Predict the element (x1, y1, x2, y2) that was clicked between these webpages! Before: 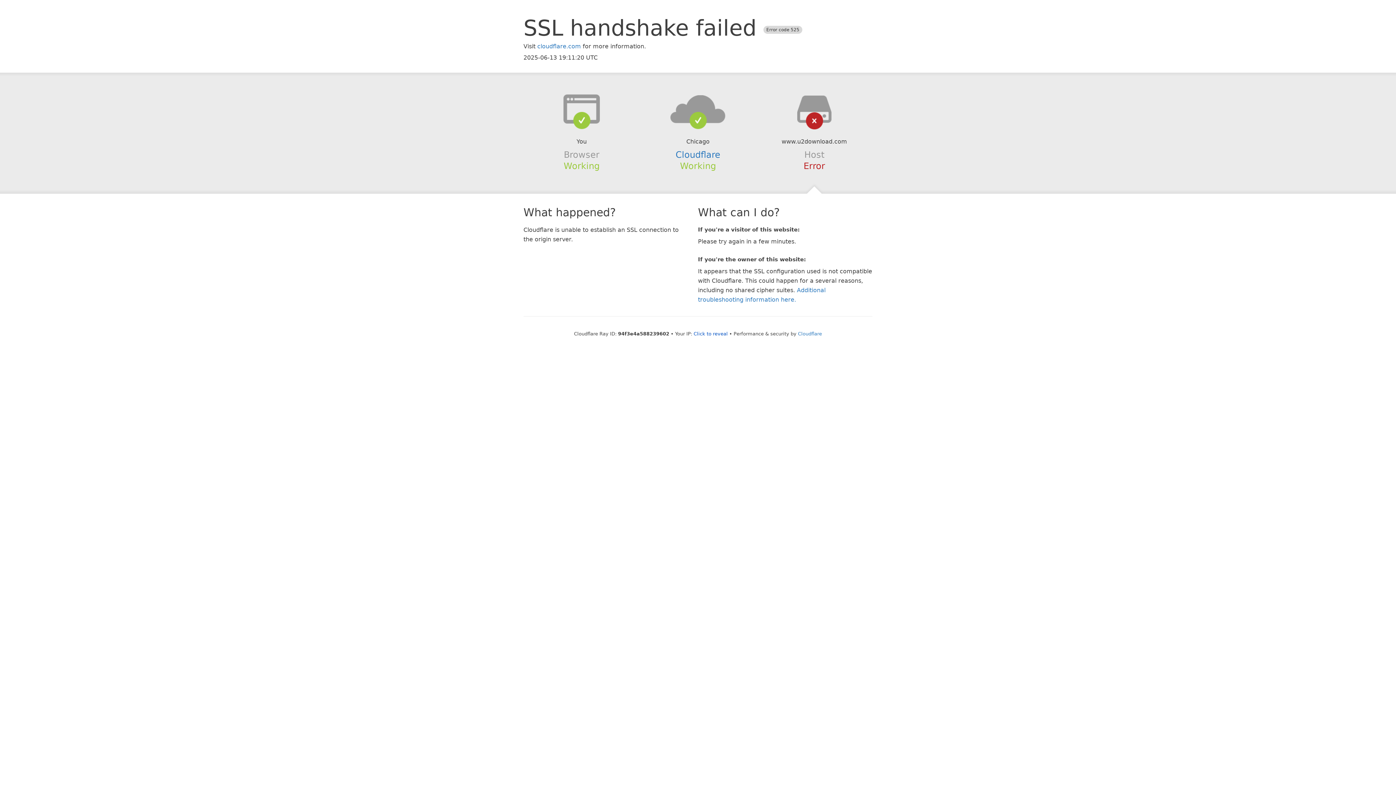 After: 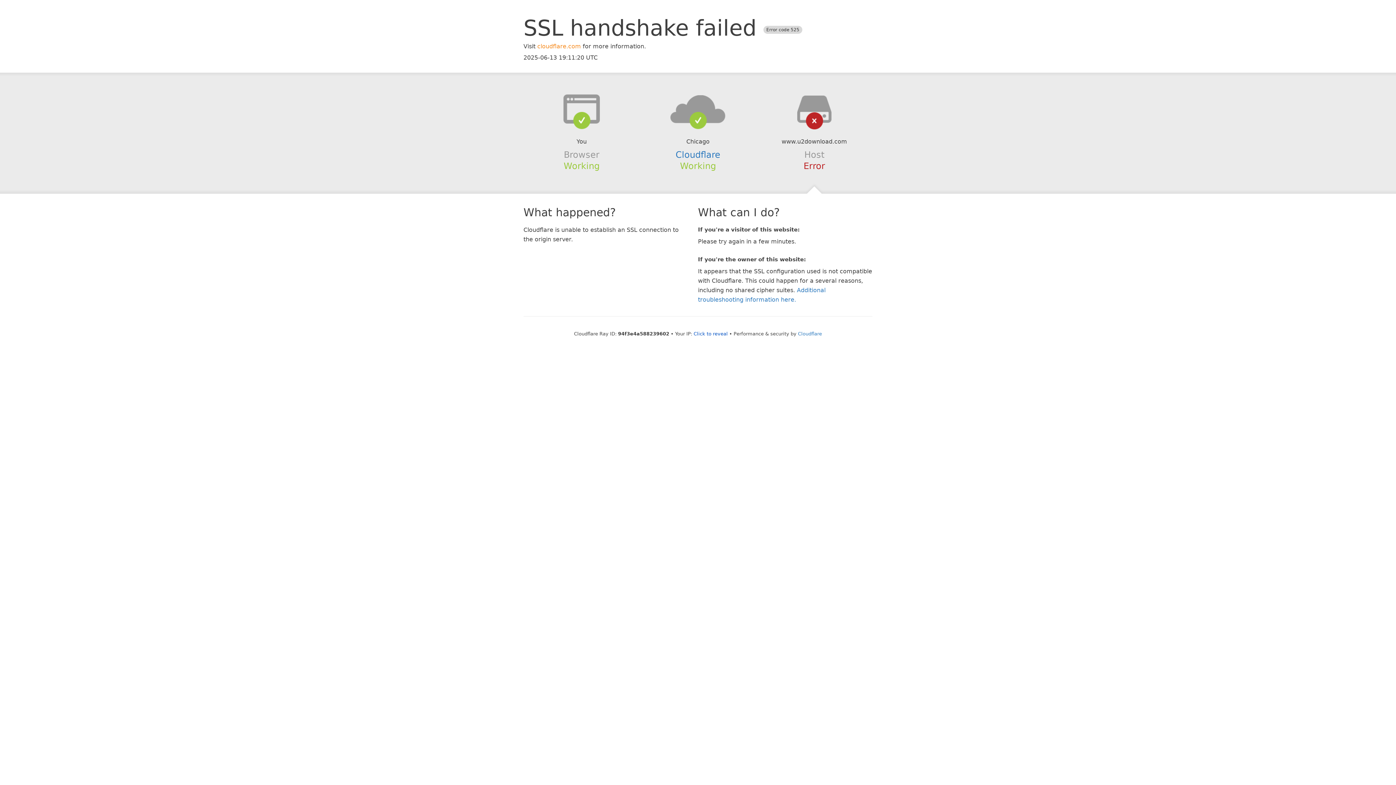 Action: label: cloudflare.com bbox: (537, 42, 581, 49)